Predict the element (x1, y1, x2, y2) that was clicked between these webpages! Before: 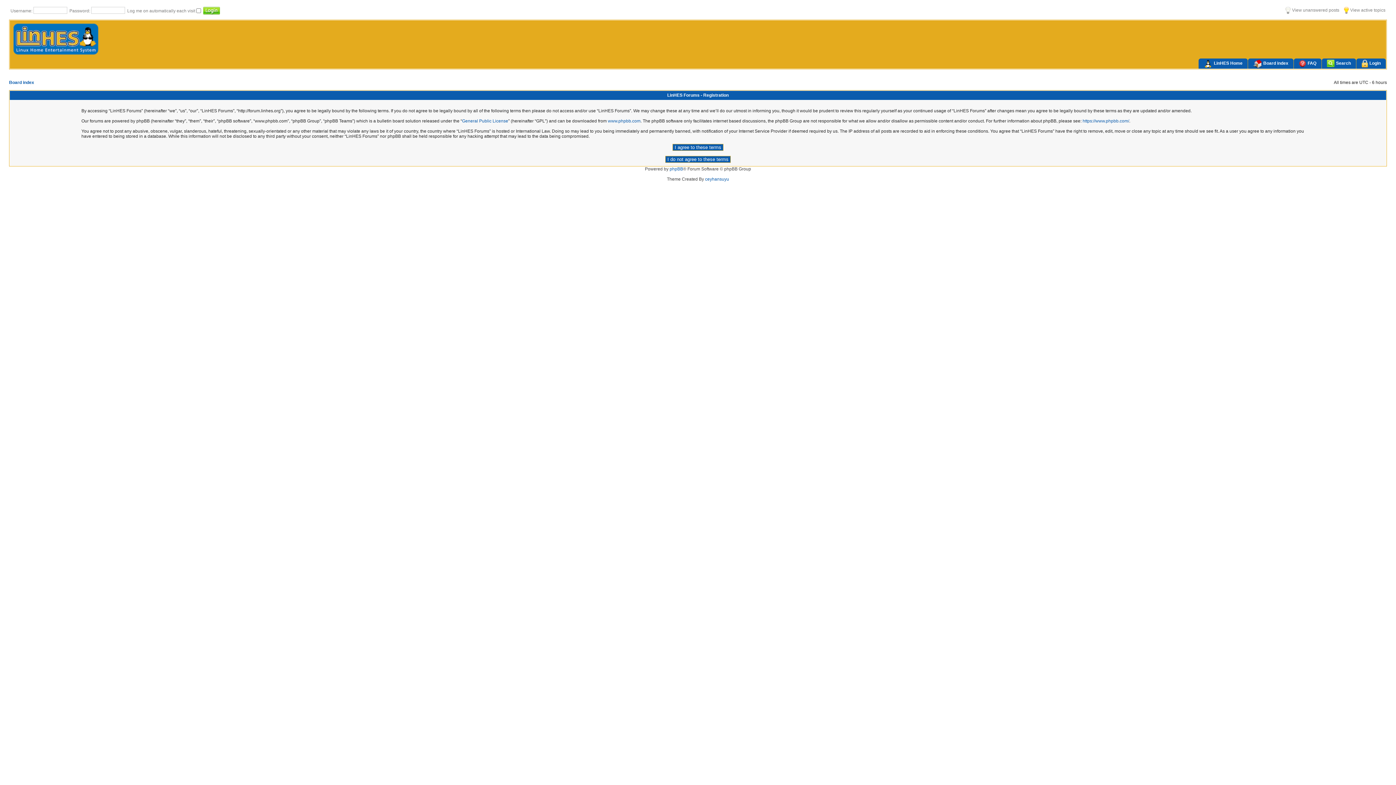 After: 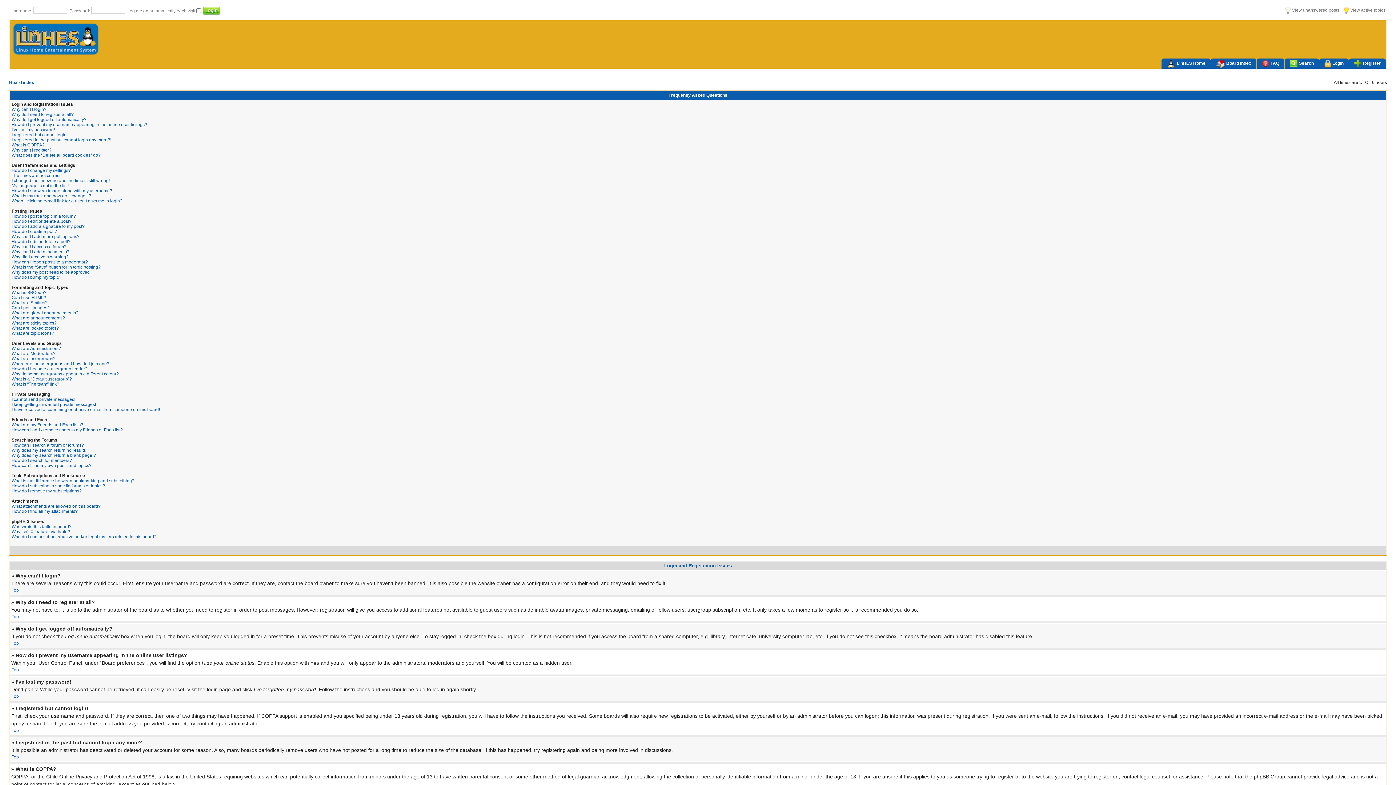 Action: label: FAQ bbox: (1294, 58, 1321, 68)